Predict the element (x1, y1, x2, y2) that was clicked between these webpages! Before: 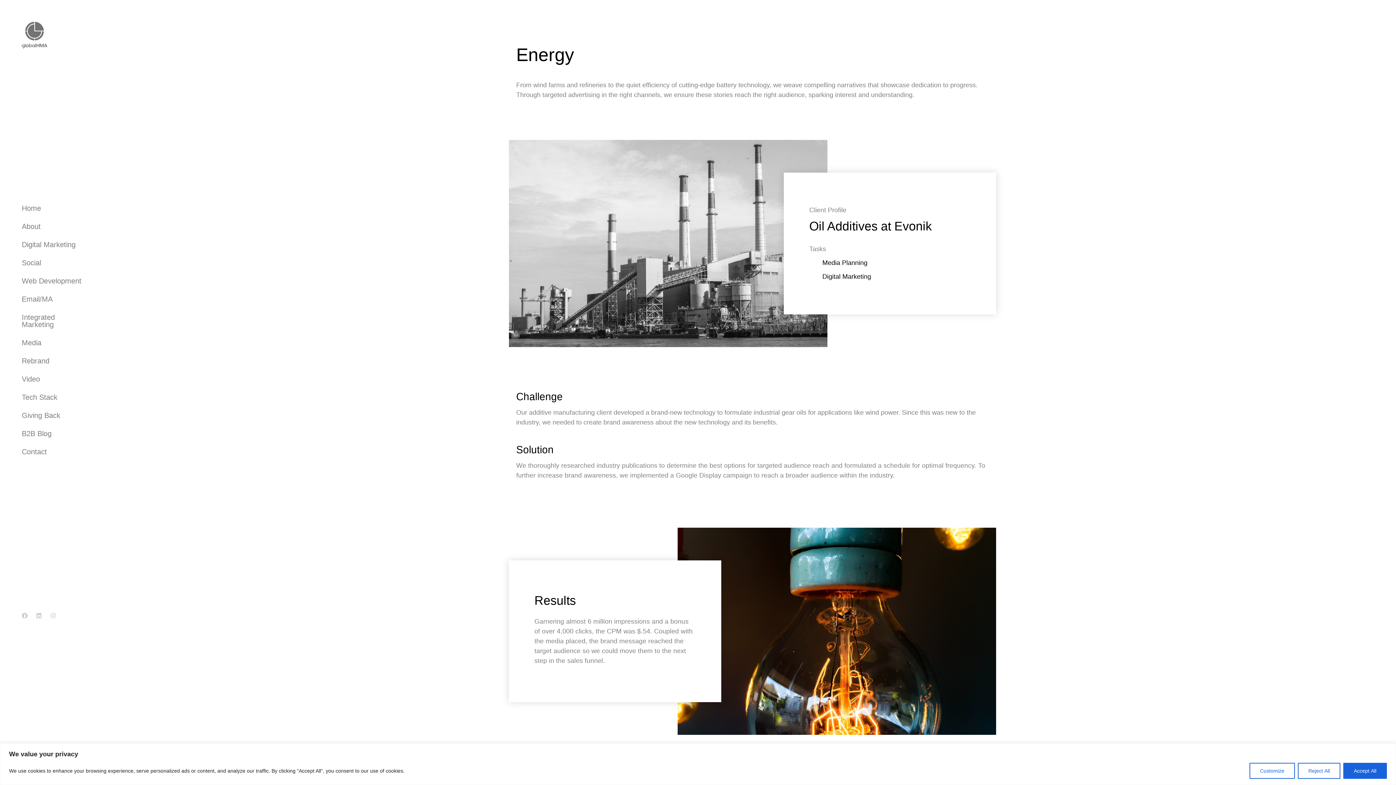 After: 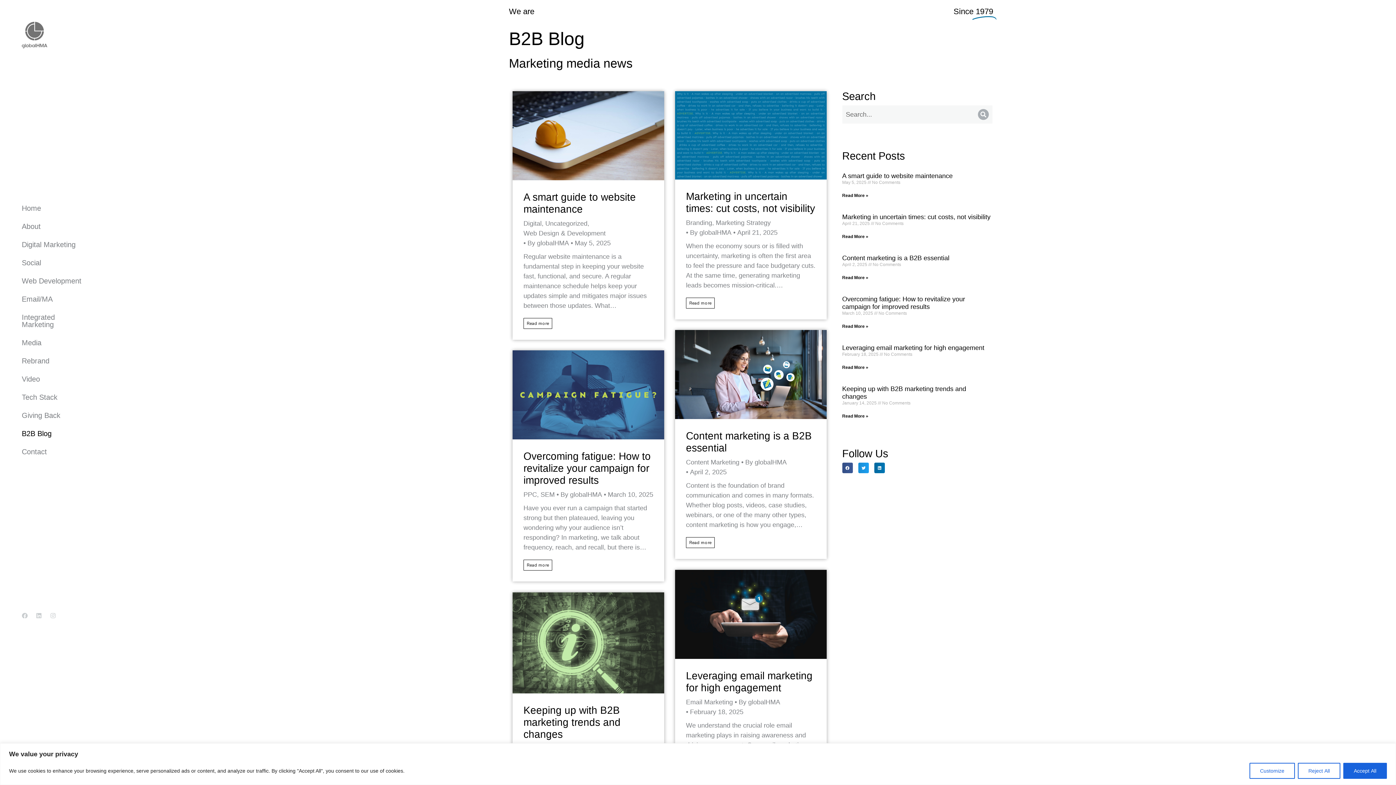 Action: bbox: (21, 430, 87, 437) label: B2B Blog